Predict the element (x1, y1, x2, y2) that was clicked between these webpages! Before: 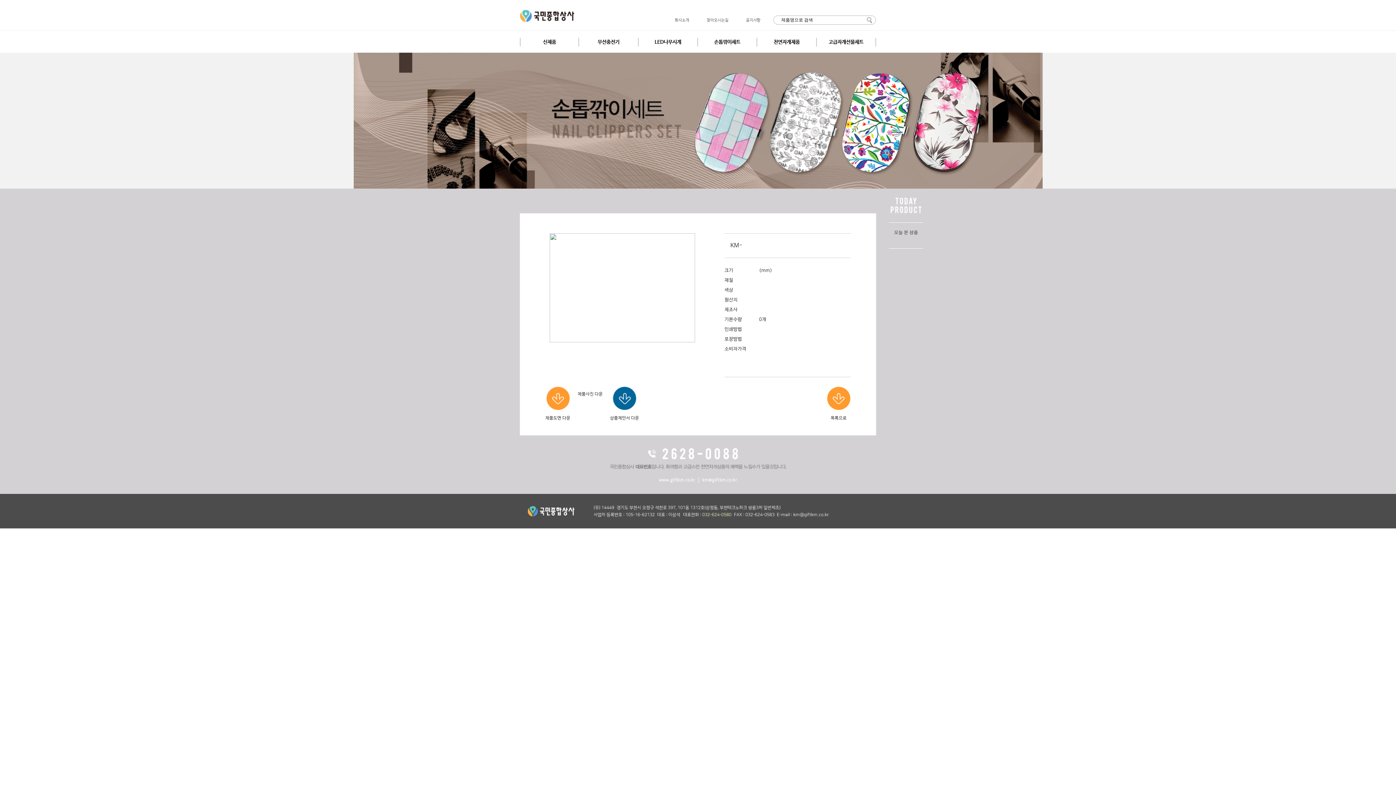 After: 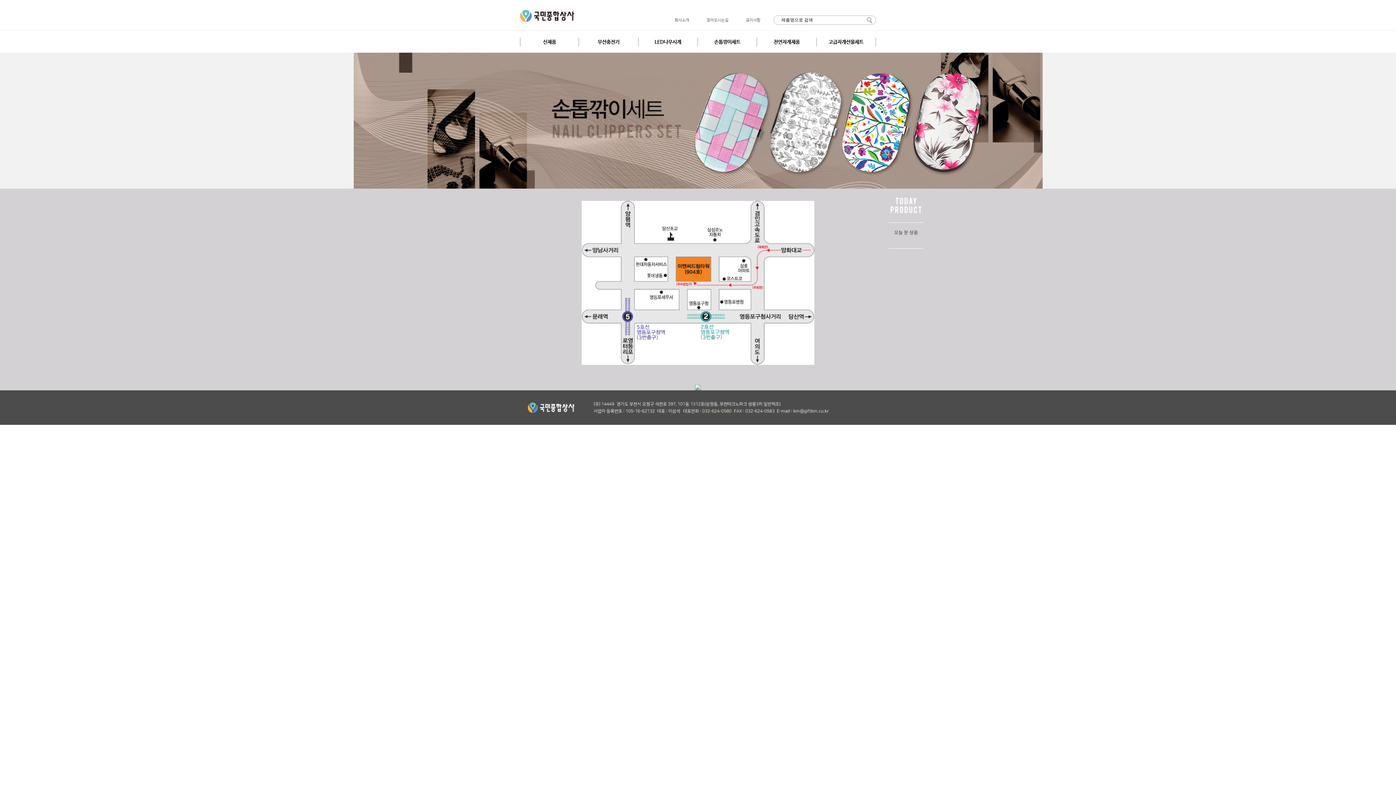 Action: bbox: (706, 18, 728, 22) label: 찾아오시는길